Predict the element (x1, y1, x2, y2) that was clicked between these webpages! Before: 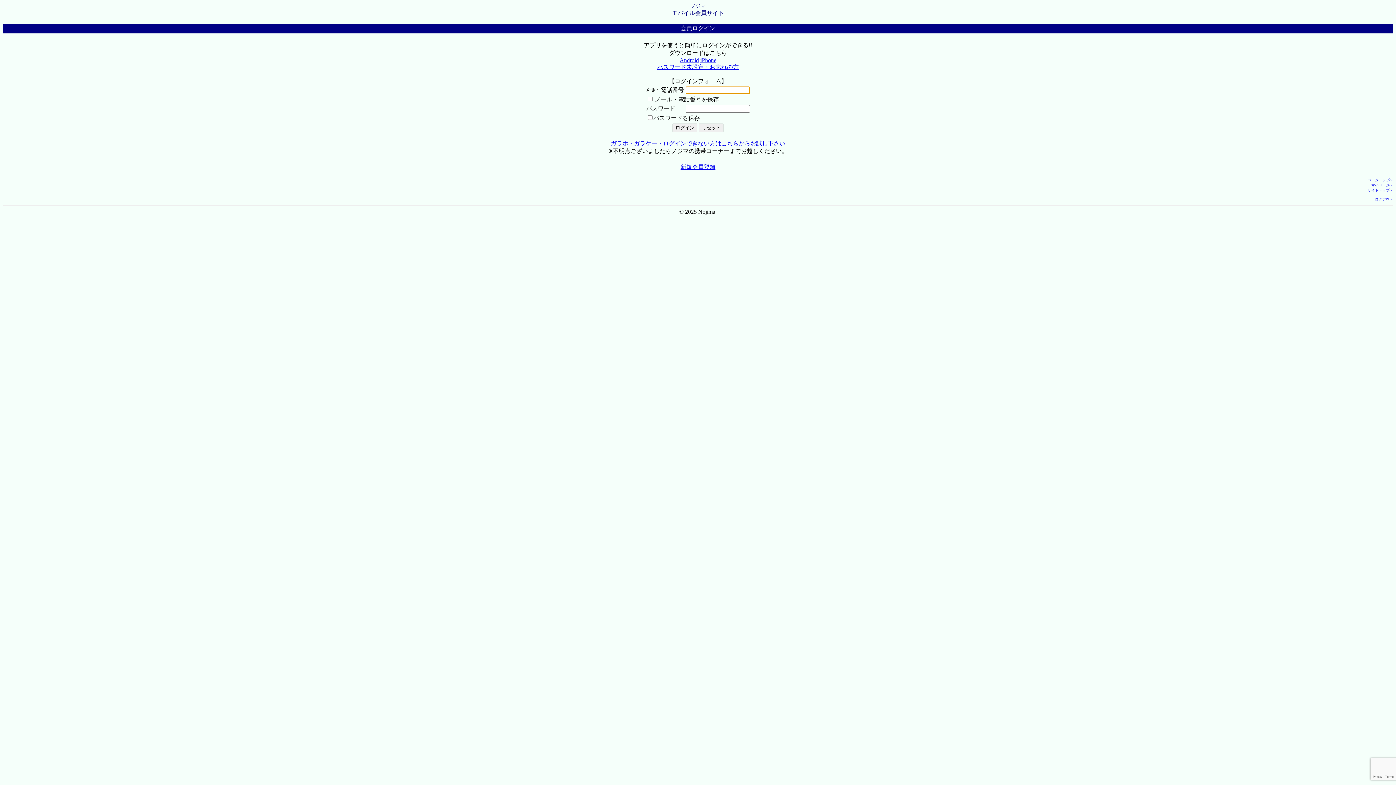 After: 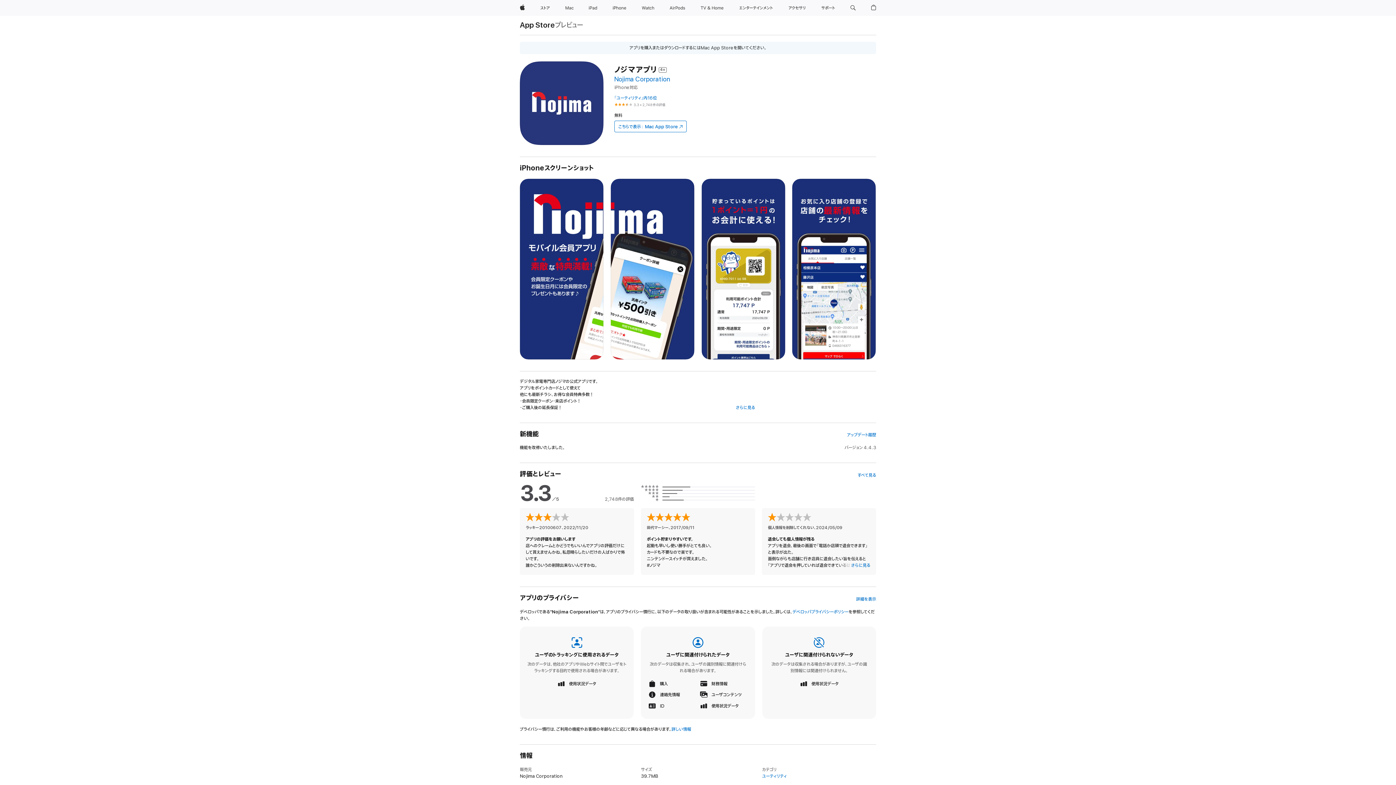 Action: bbox: (700, 57, 716, 63) label: iPhone